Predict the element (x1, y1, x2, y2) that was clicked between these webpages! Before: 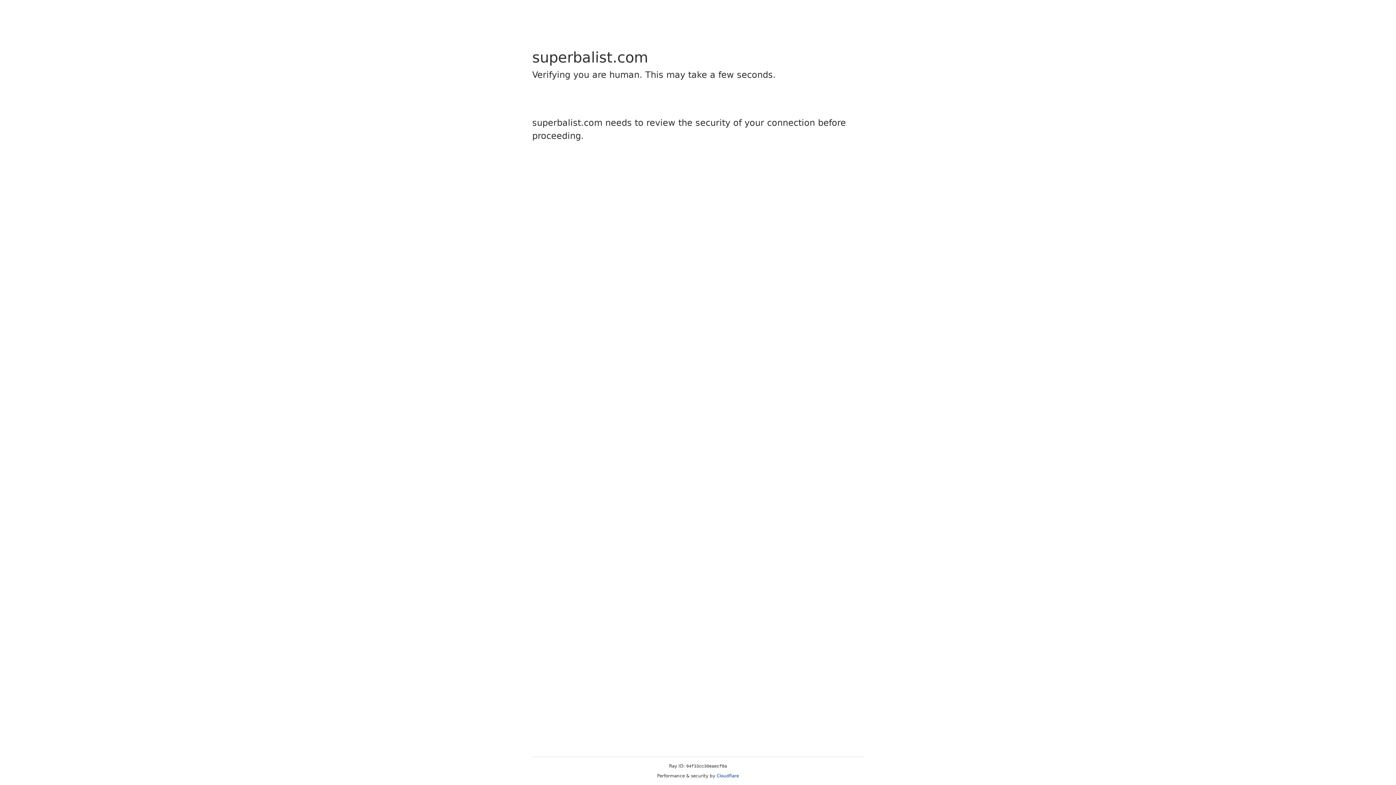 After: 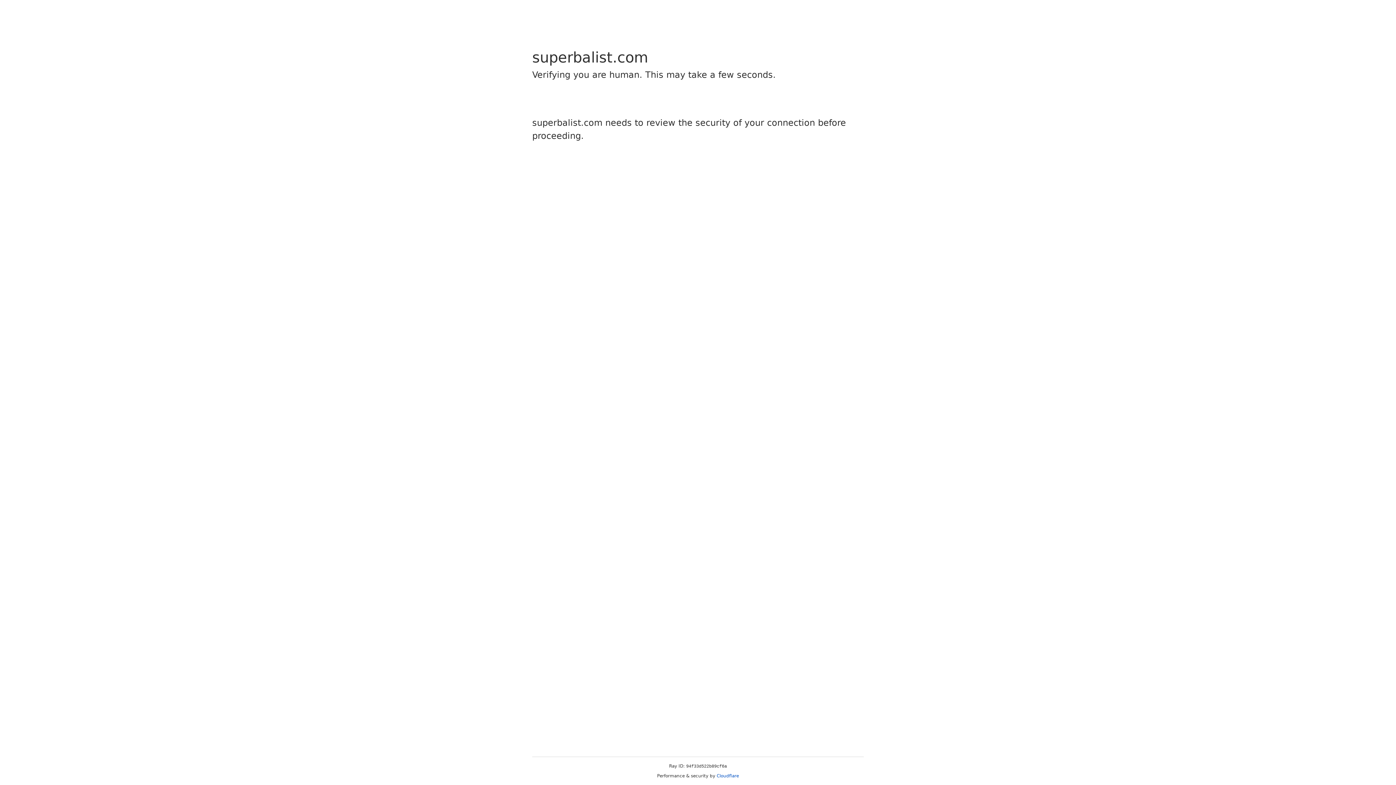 Action: label: Cloudflare bbox: (716, 773, 739, 778)